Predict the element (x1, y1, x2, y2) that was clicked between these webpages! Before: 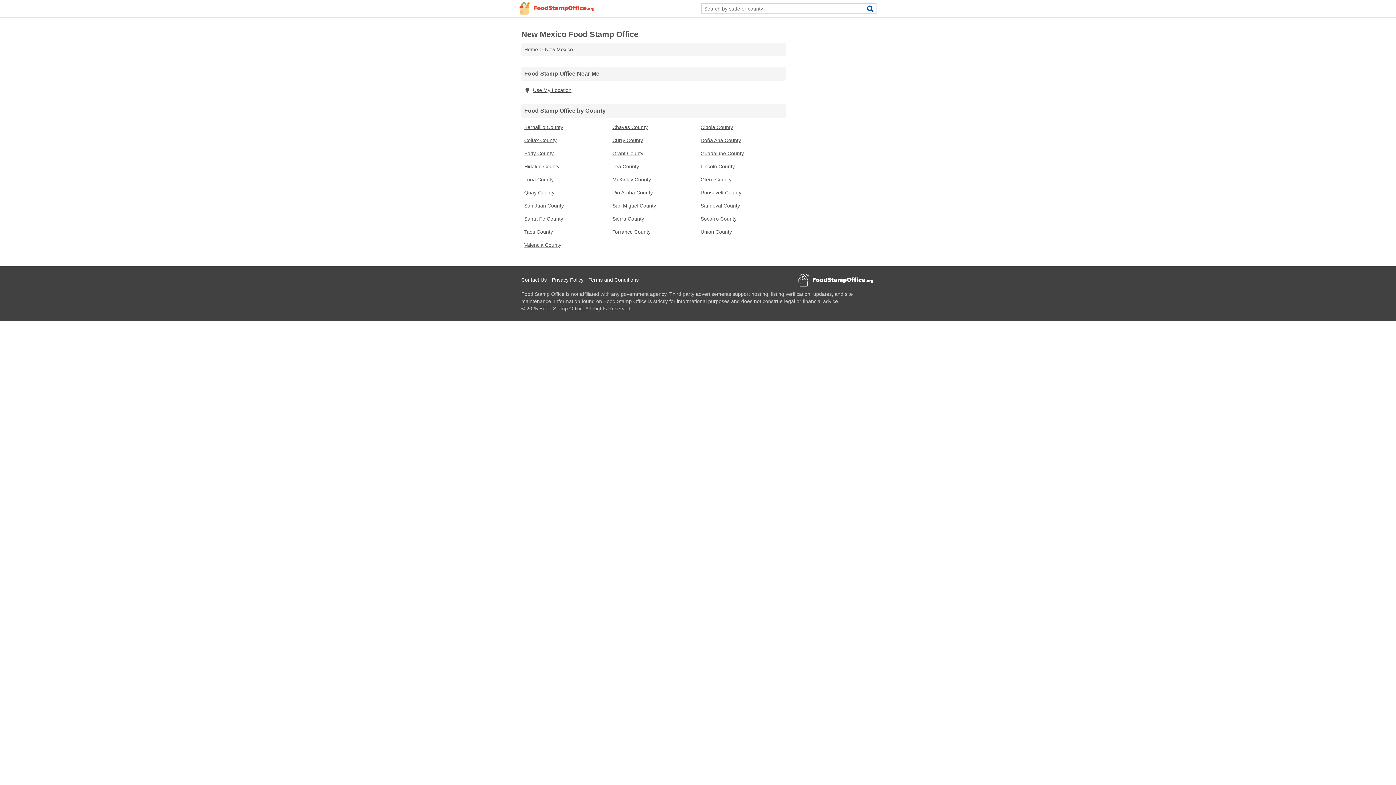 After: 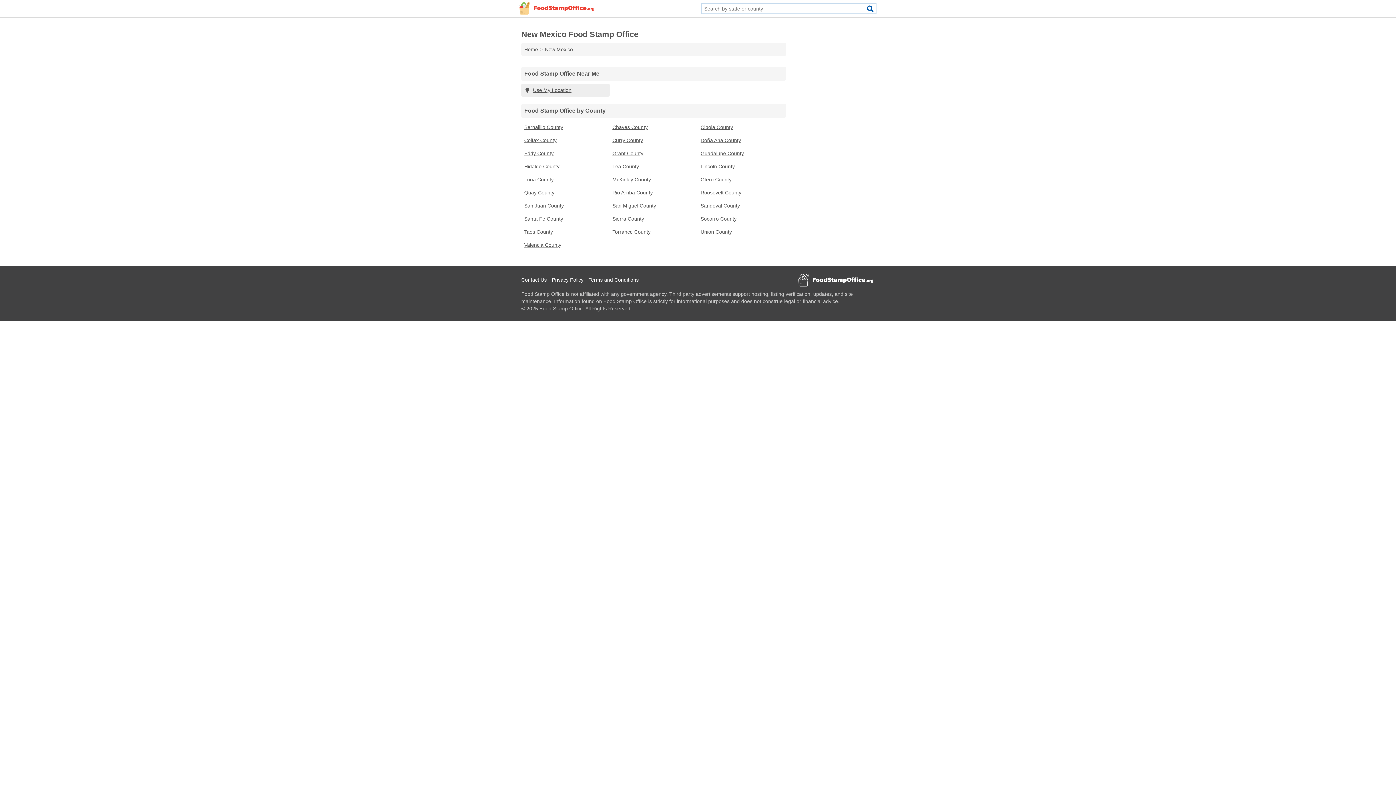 Action: bbox: (521, 83, 609, 96) label: Use My Location